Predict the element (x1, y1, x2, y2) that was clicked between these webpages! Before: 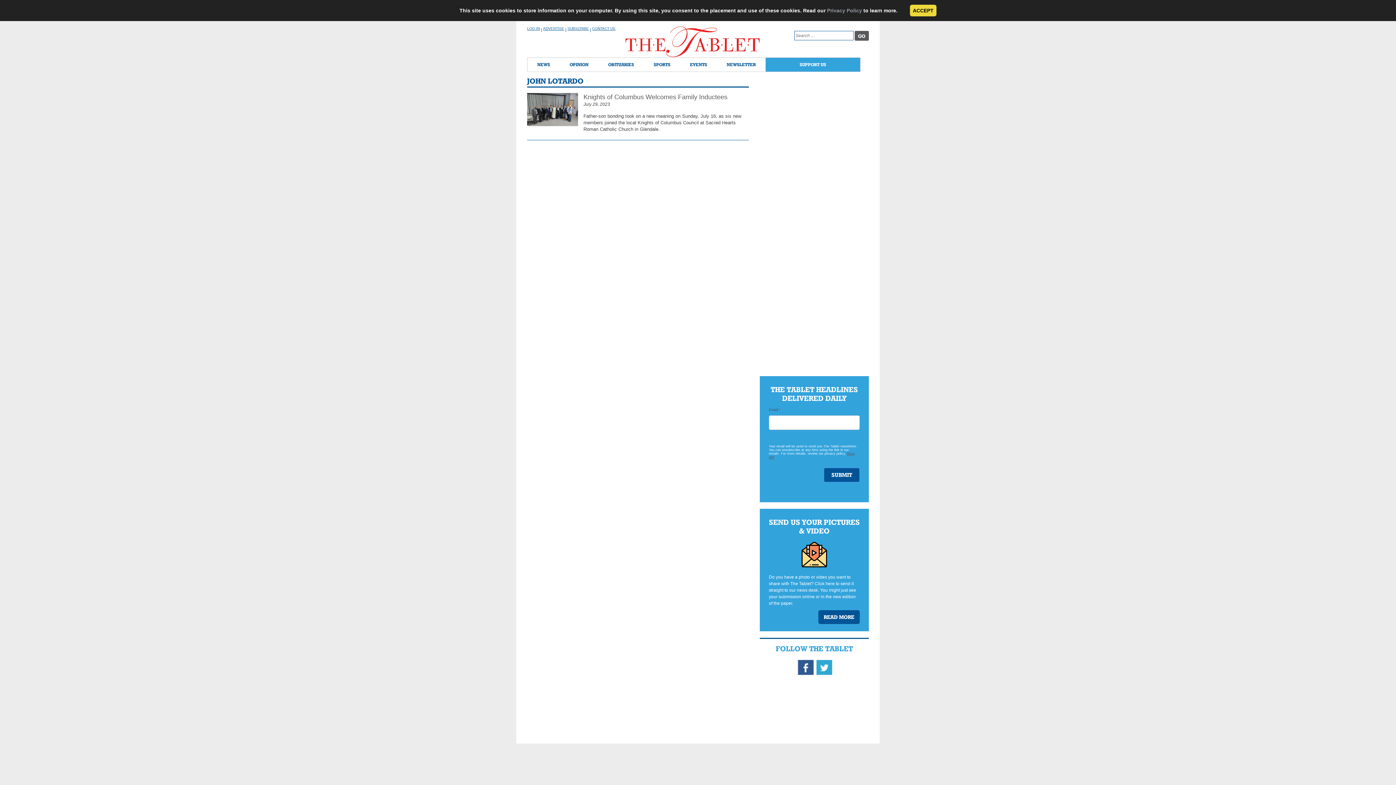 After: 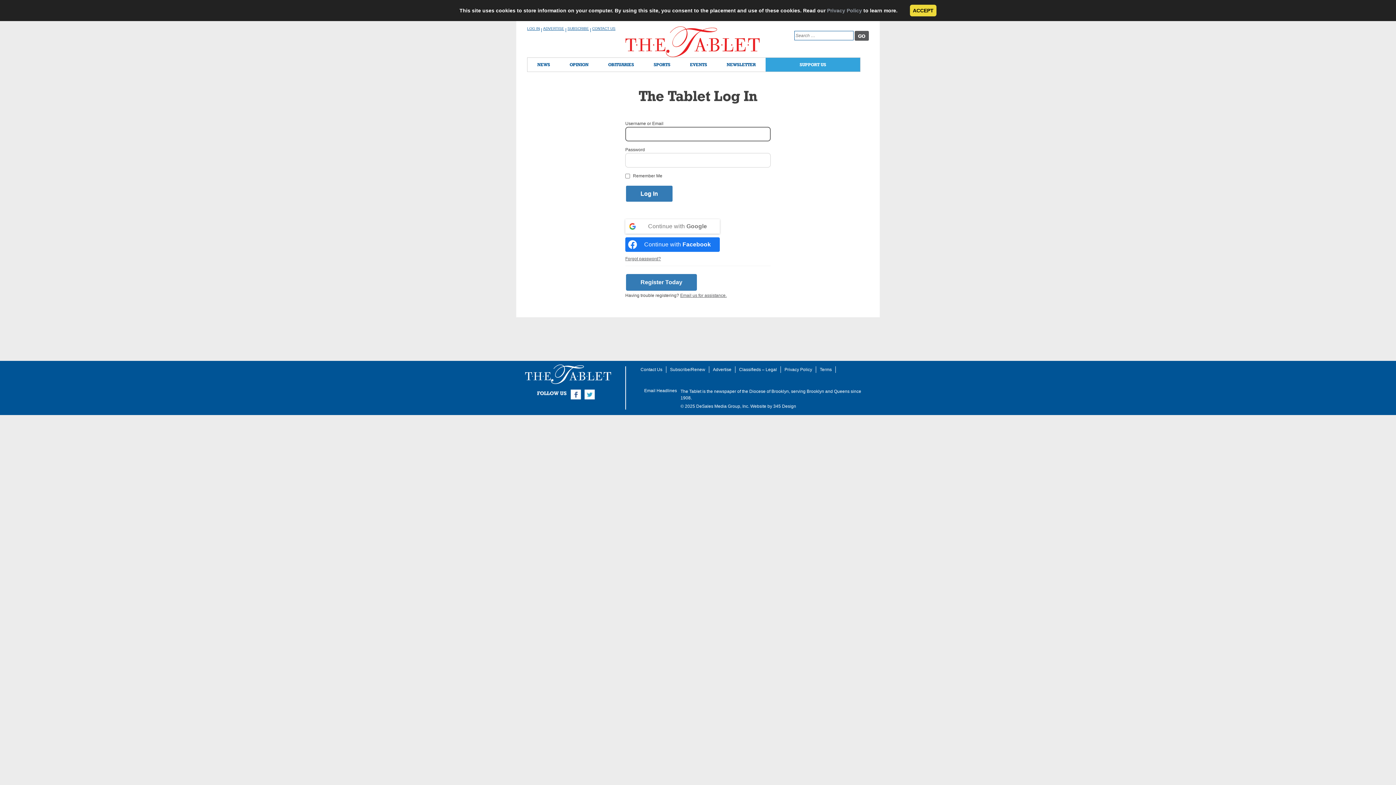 Action: label: LOG IN bbox: (527, 26, 540, 30)